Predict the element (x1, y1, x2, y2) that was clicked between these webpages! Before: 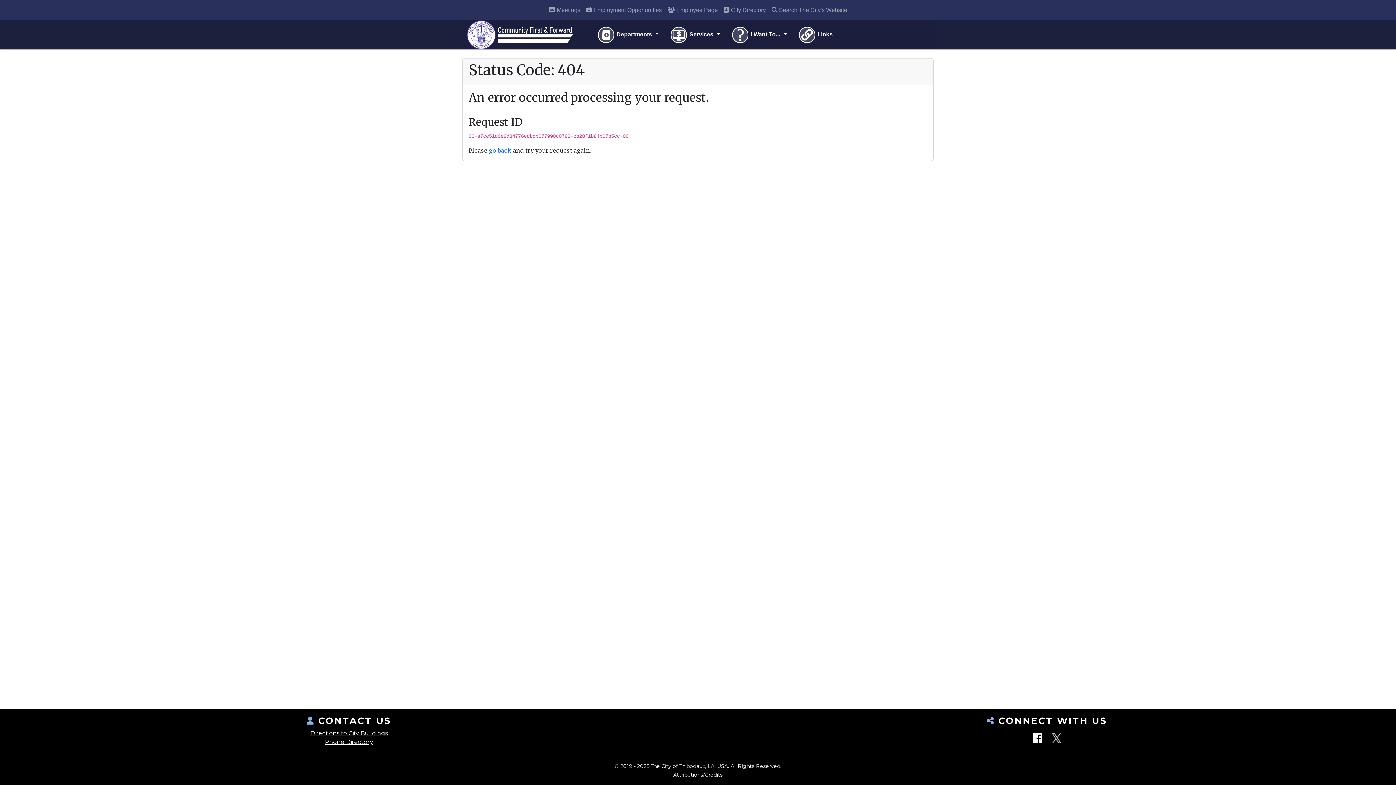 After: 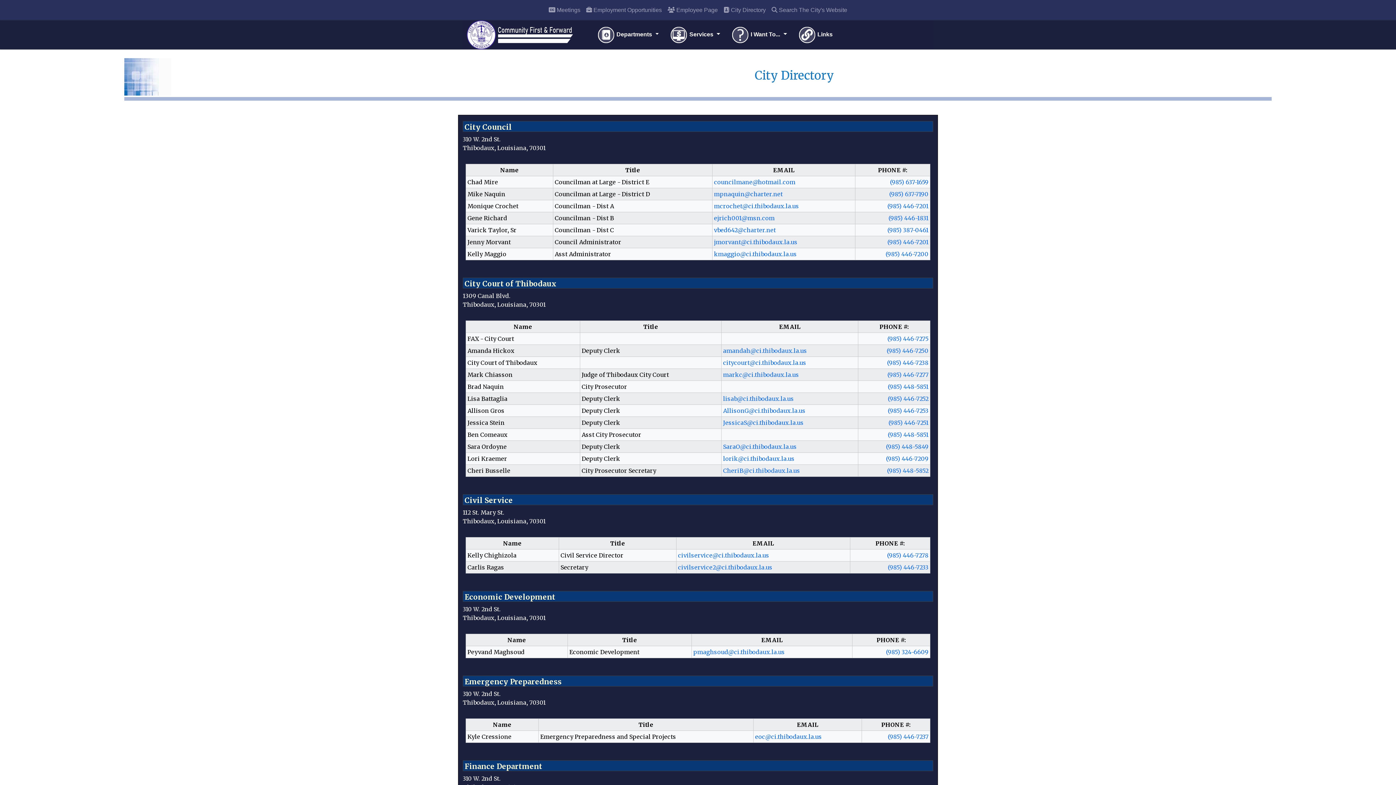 Action: bbox: (720, 2, 768, 17) label:  City Directory